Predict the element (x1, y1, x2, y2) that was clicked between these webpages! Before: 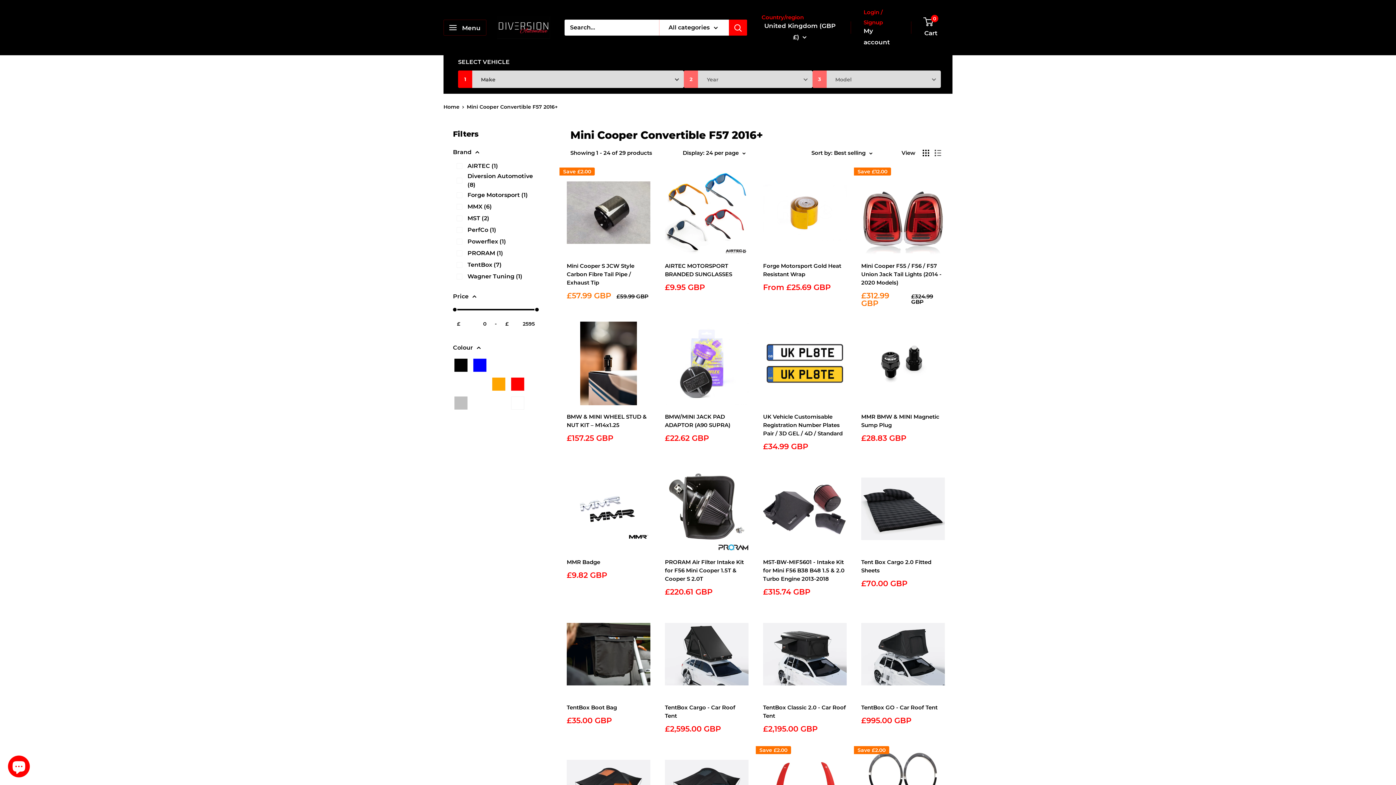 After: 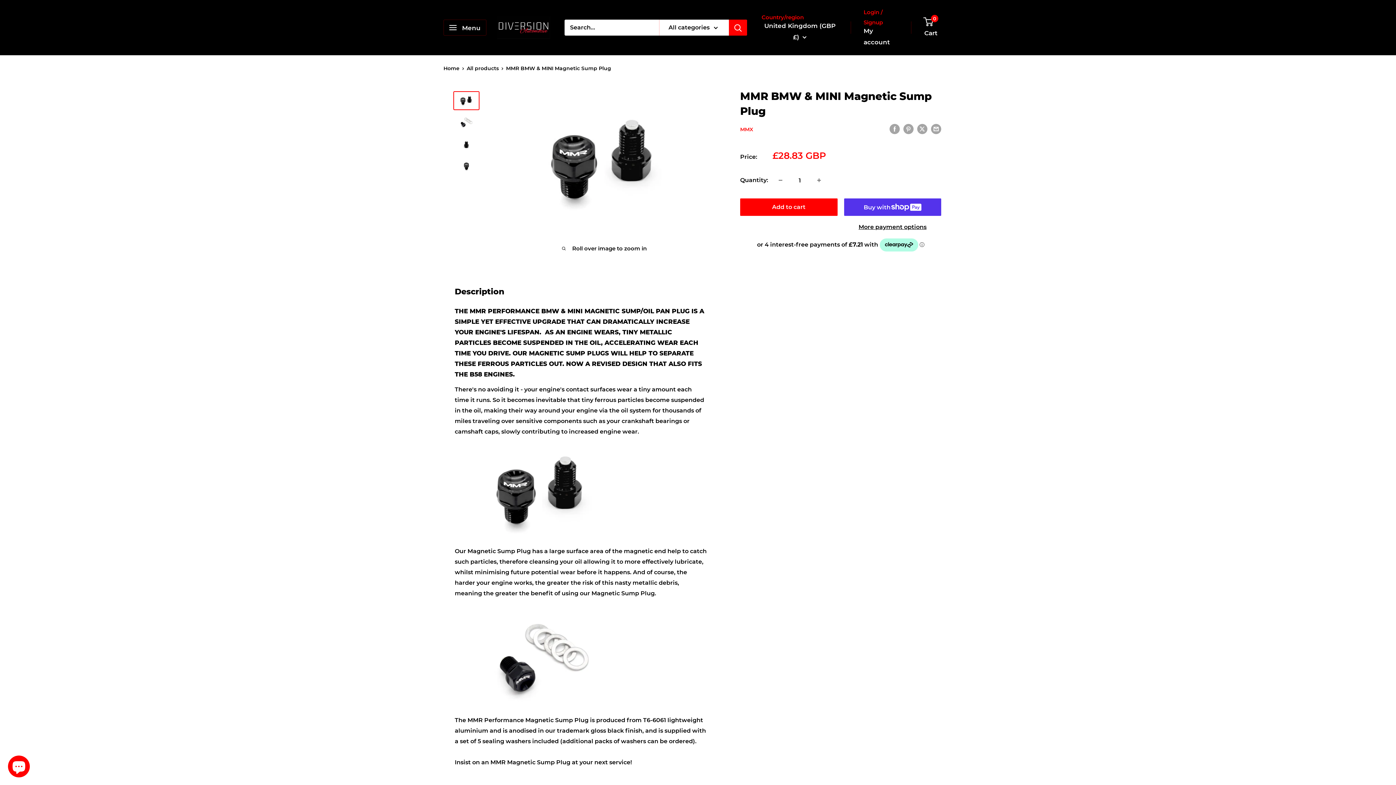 Action: bbox: (861, 412, 945, 429) label: MMR BMW & MINI Magnetic Sump Plug